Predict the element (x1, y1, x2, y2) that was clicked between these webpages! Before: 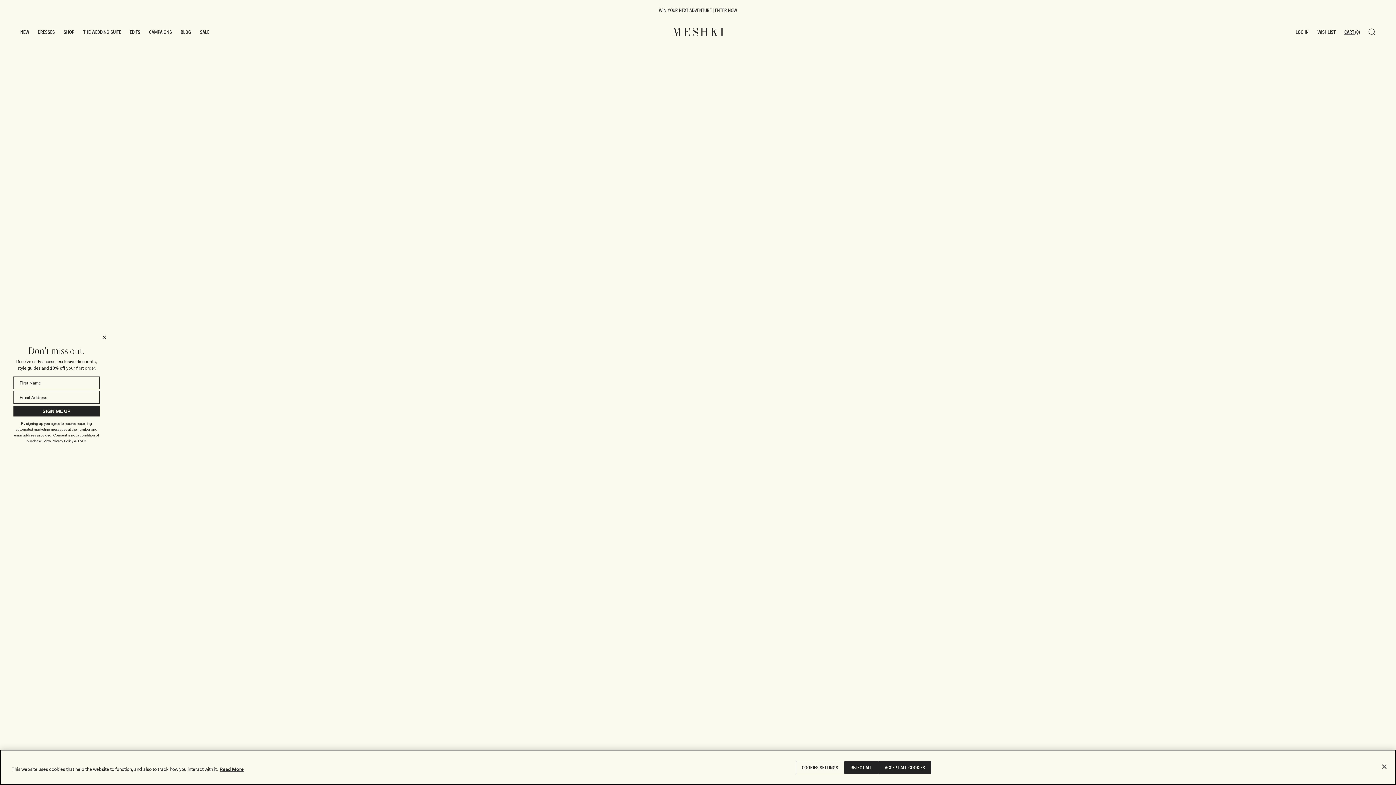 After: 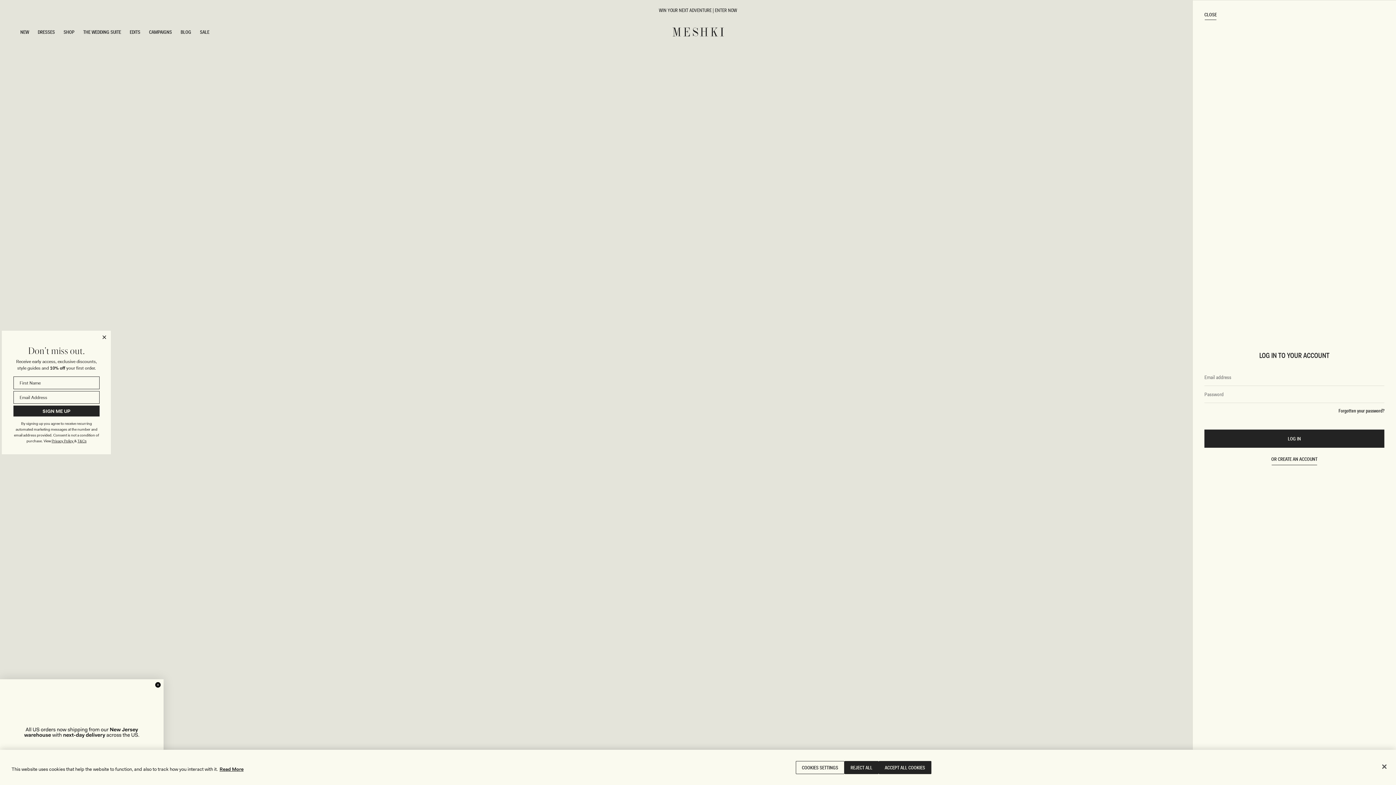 Action: bbox: (1291, 20, 1313, 43) label: LOG IN
LOG IN